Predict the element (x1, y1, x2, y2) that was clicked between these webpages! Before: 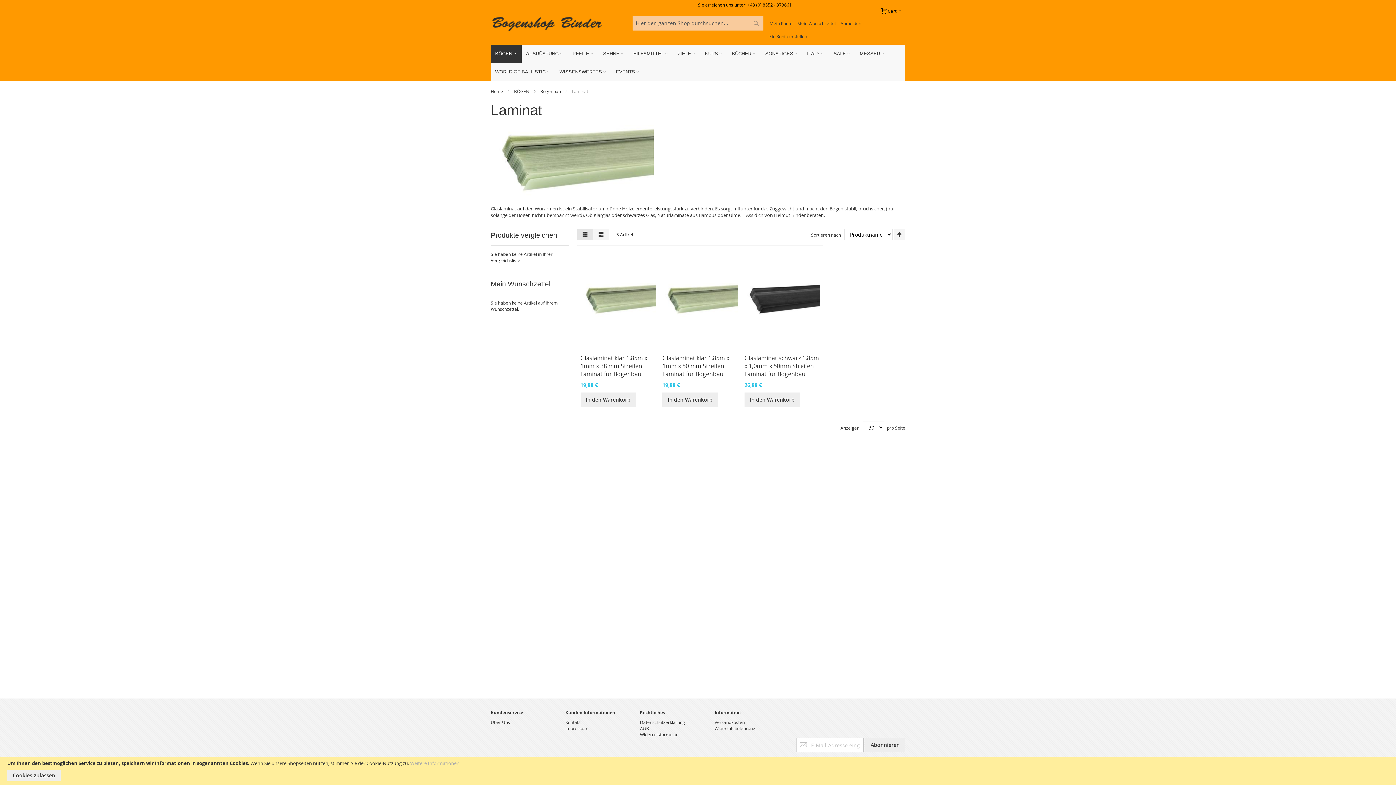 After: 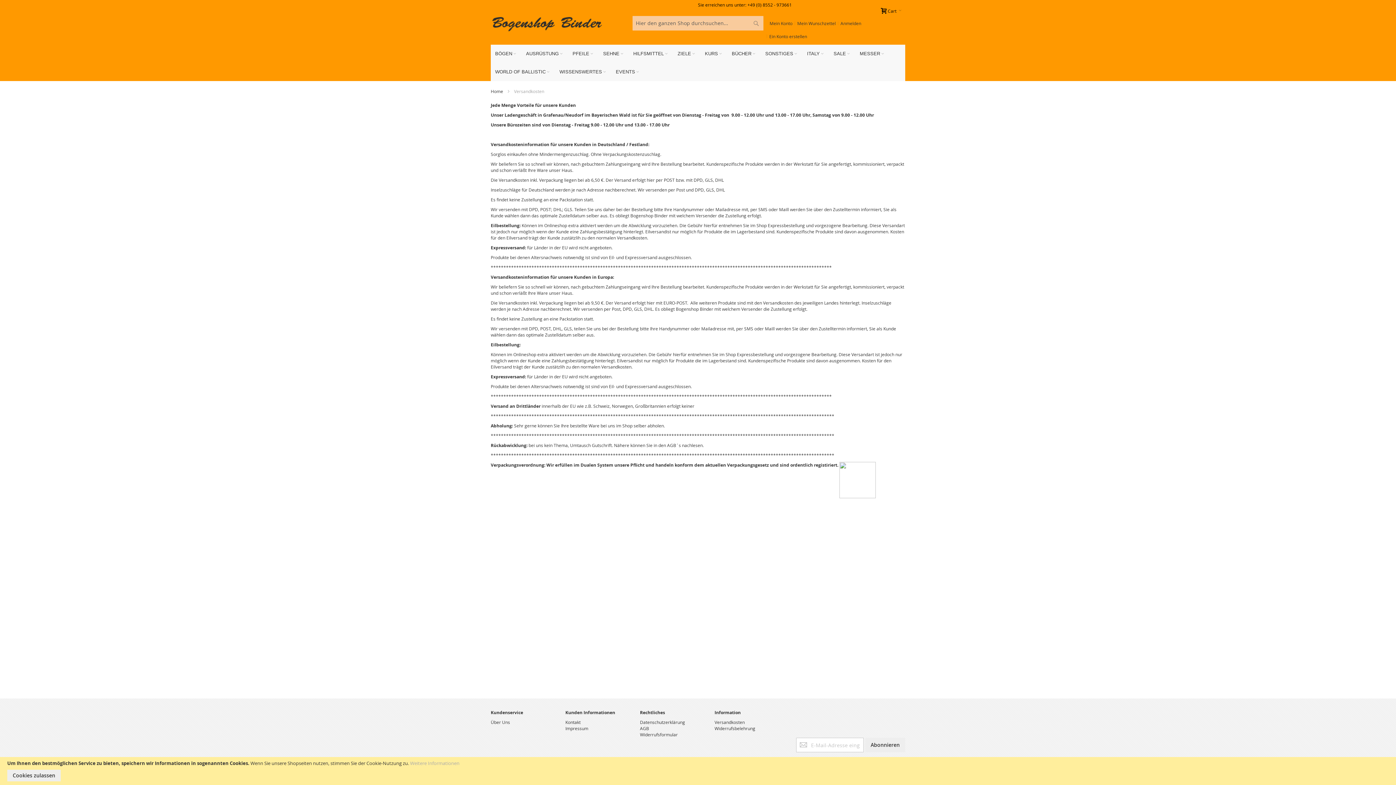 Action: label: Versandkosten bbox: (714, 719, 744, 725)